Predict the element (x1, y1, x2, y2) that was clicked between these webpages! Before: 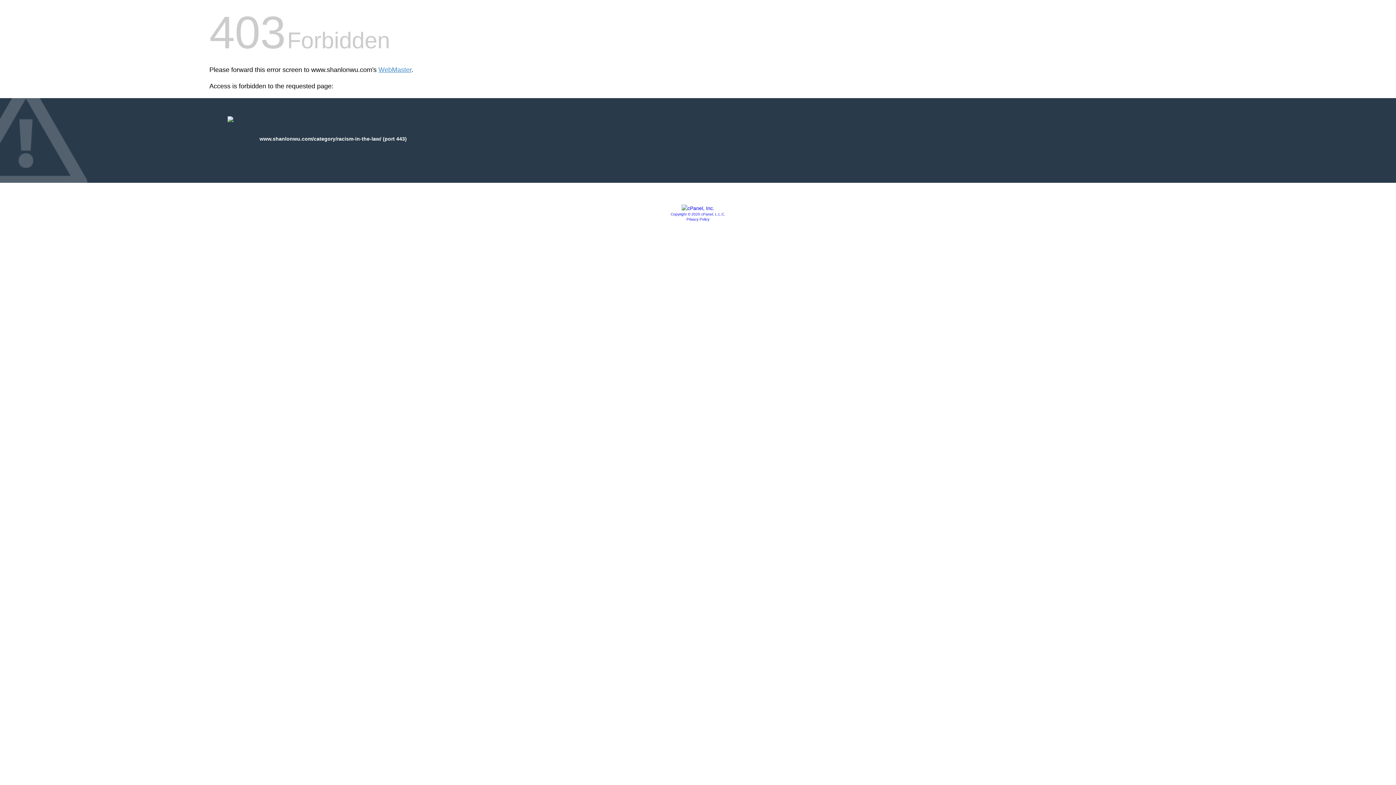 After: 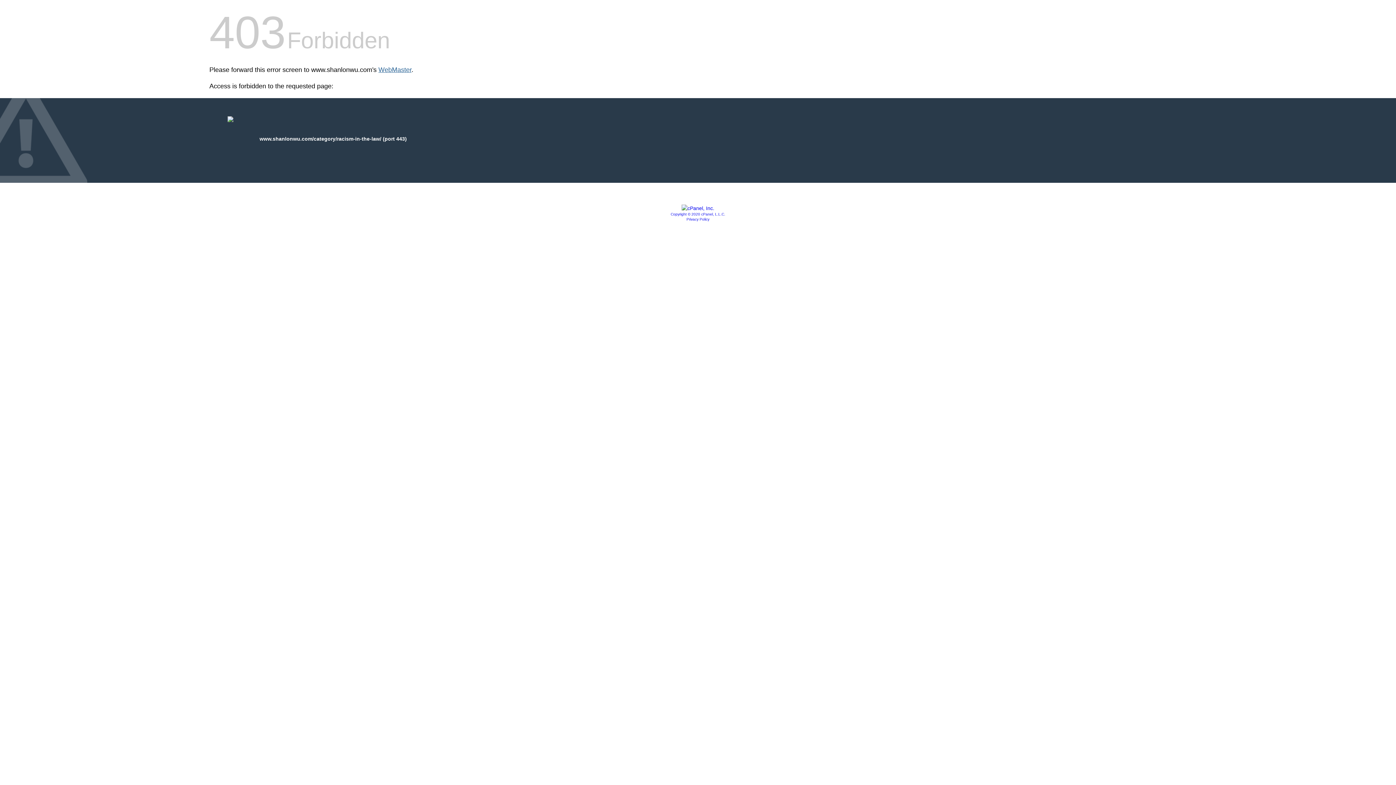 Action: bbox: (378, 66, 411, 73) label: WebMaster